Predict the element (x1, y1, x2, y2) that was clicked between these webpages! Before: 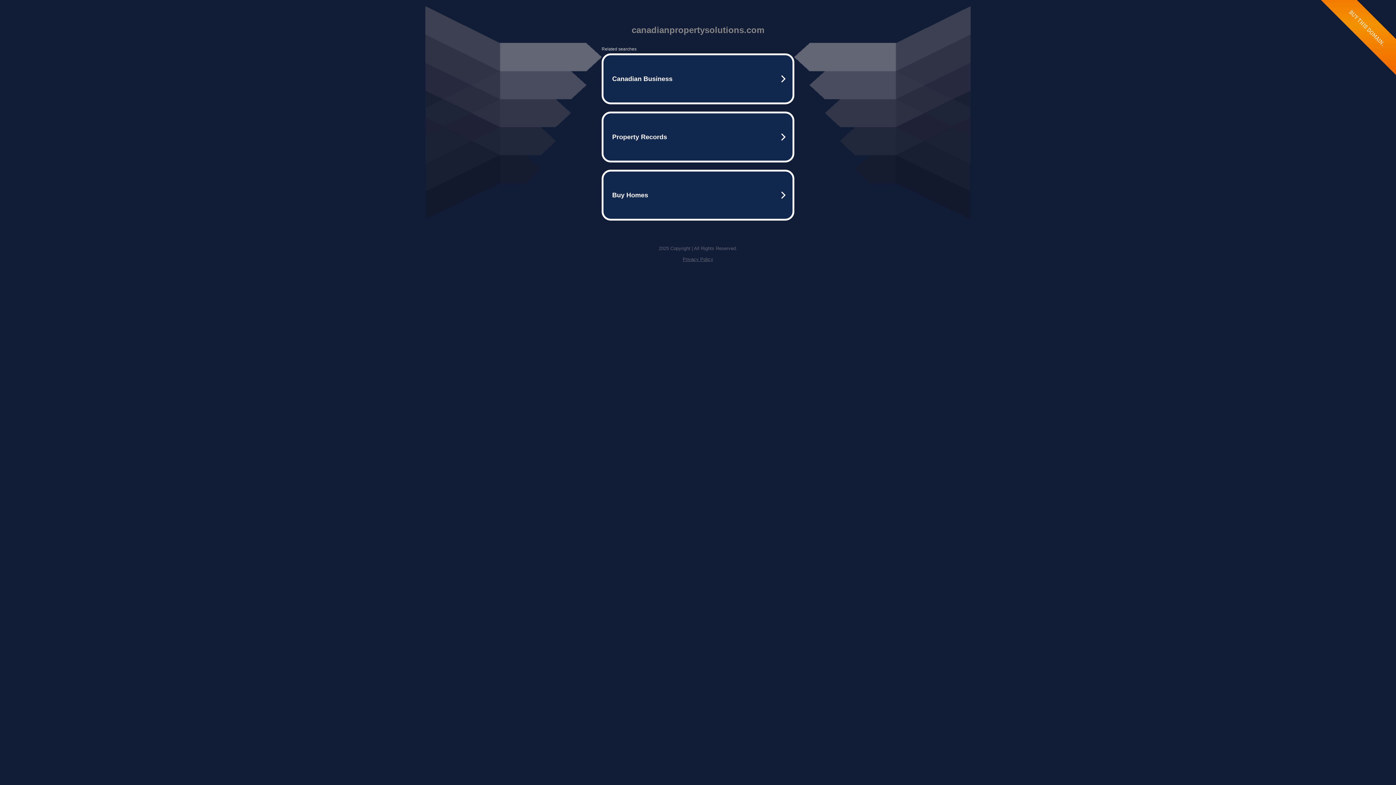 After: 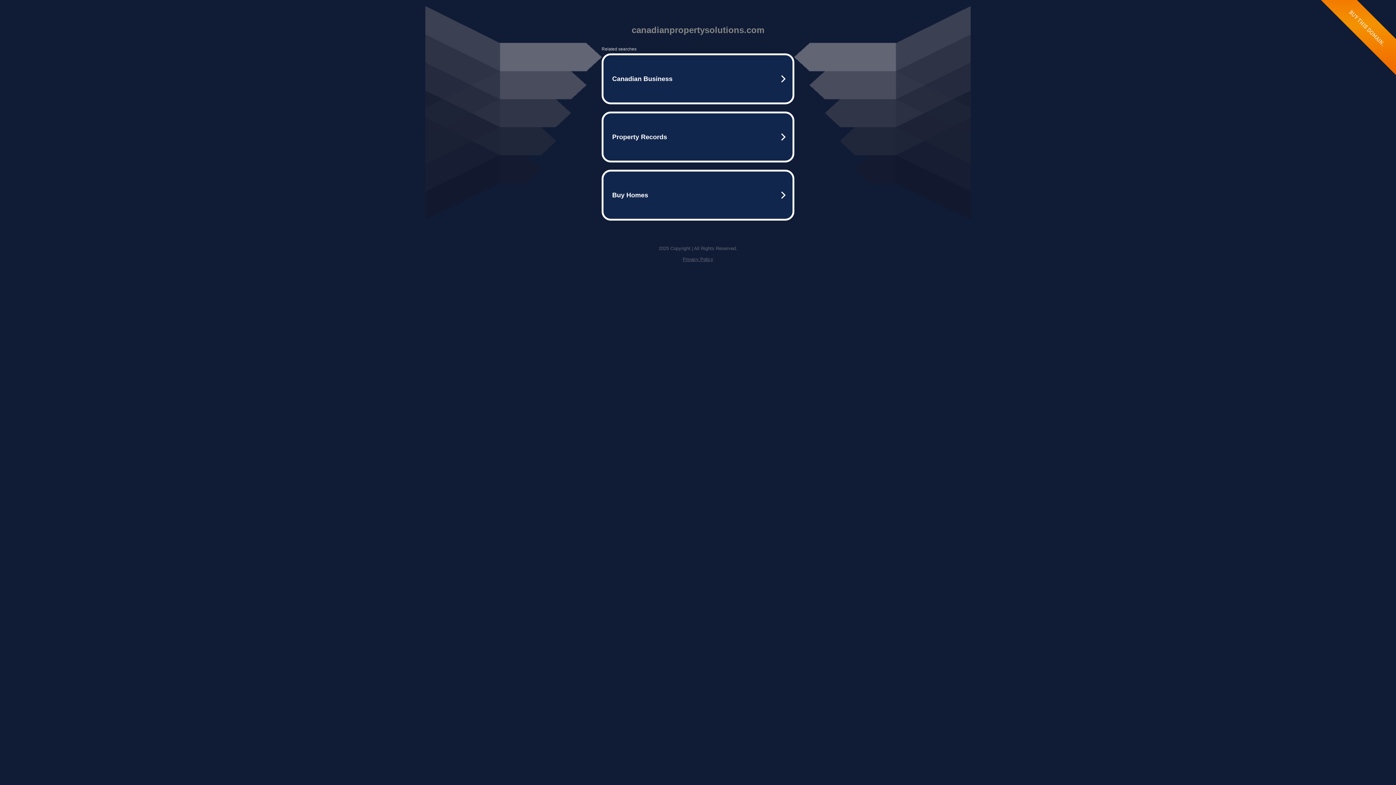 Action: label: Privacy Policy bbox: (682, 256, 713, 262)